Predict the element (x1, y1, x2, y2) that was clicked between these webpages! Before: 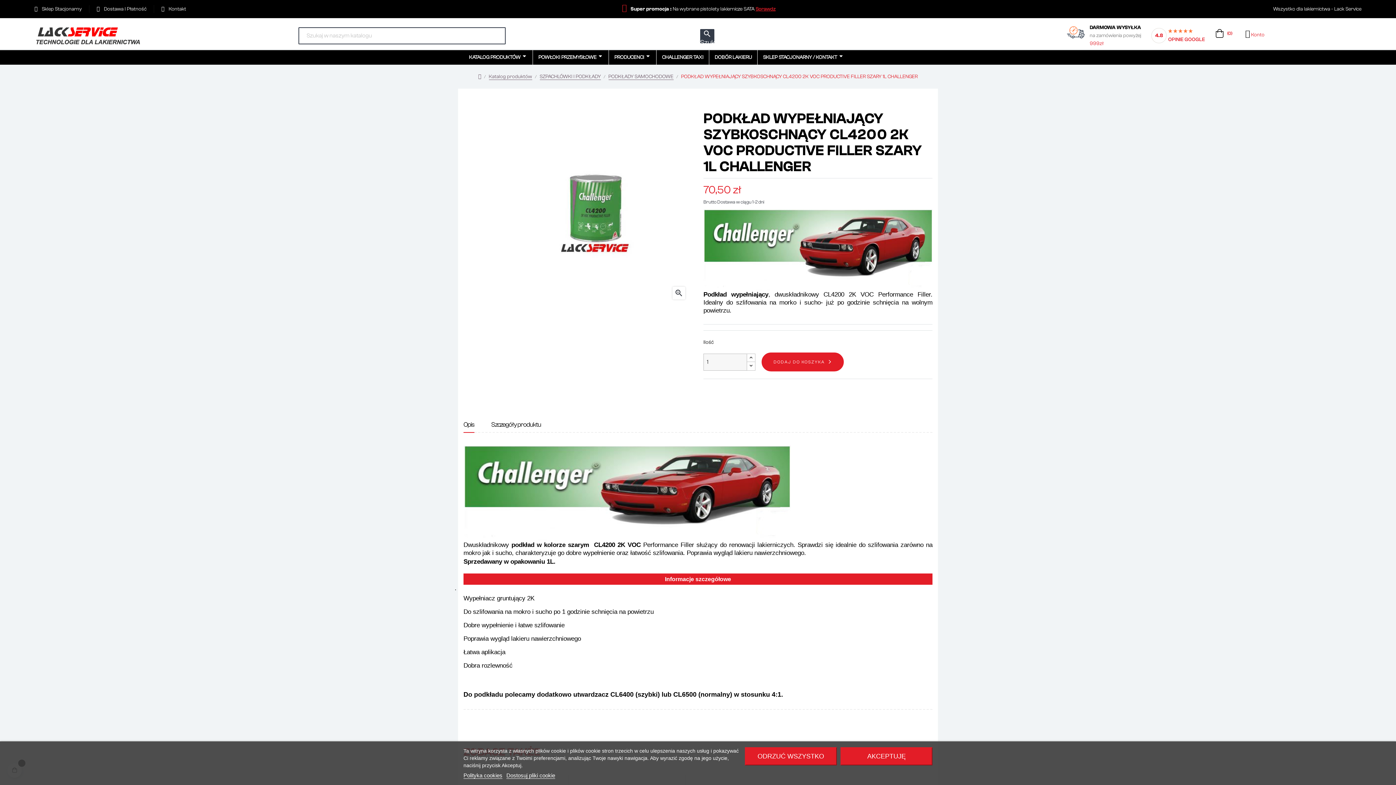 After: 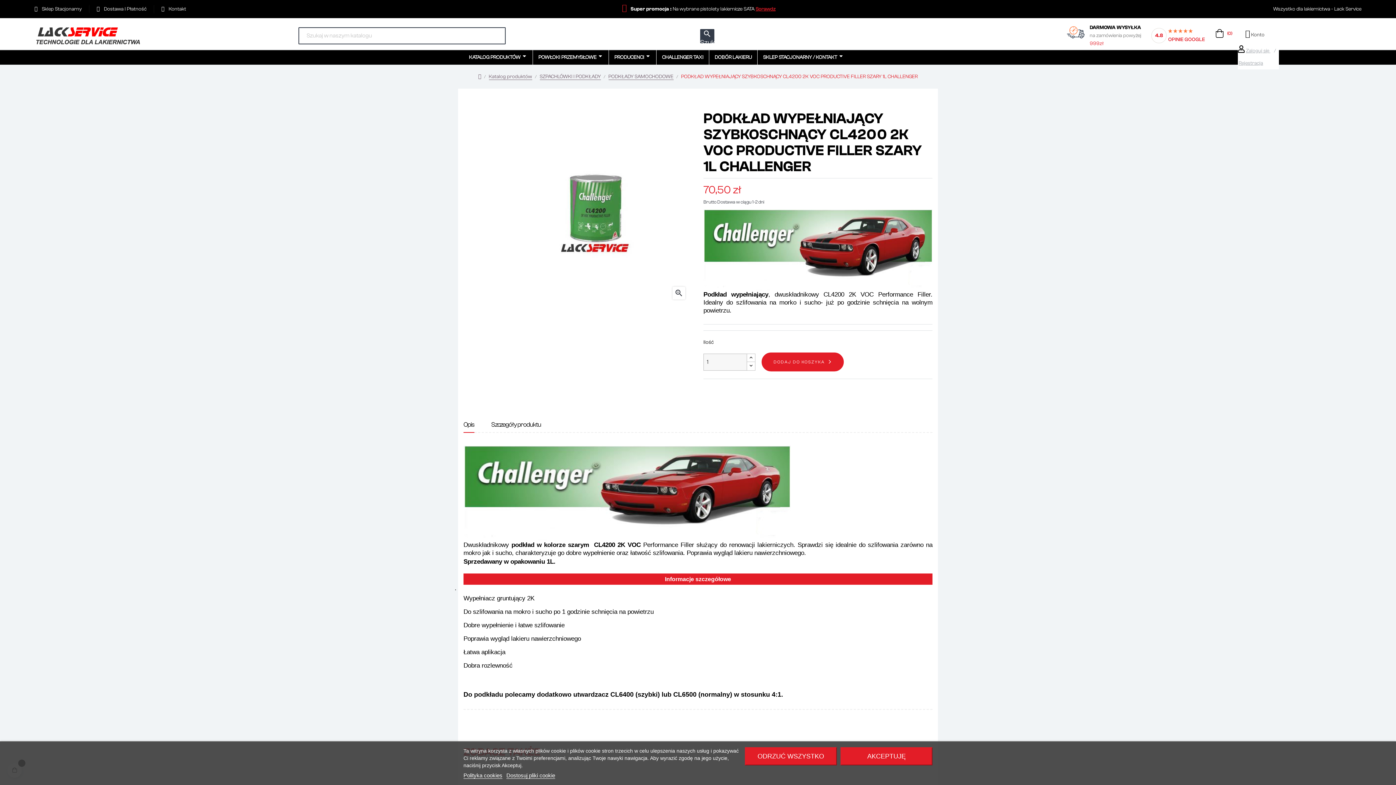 Action: label:  Konto bbox: (1238, 23, 1272, 44)